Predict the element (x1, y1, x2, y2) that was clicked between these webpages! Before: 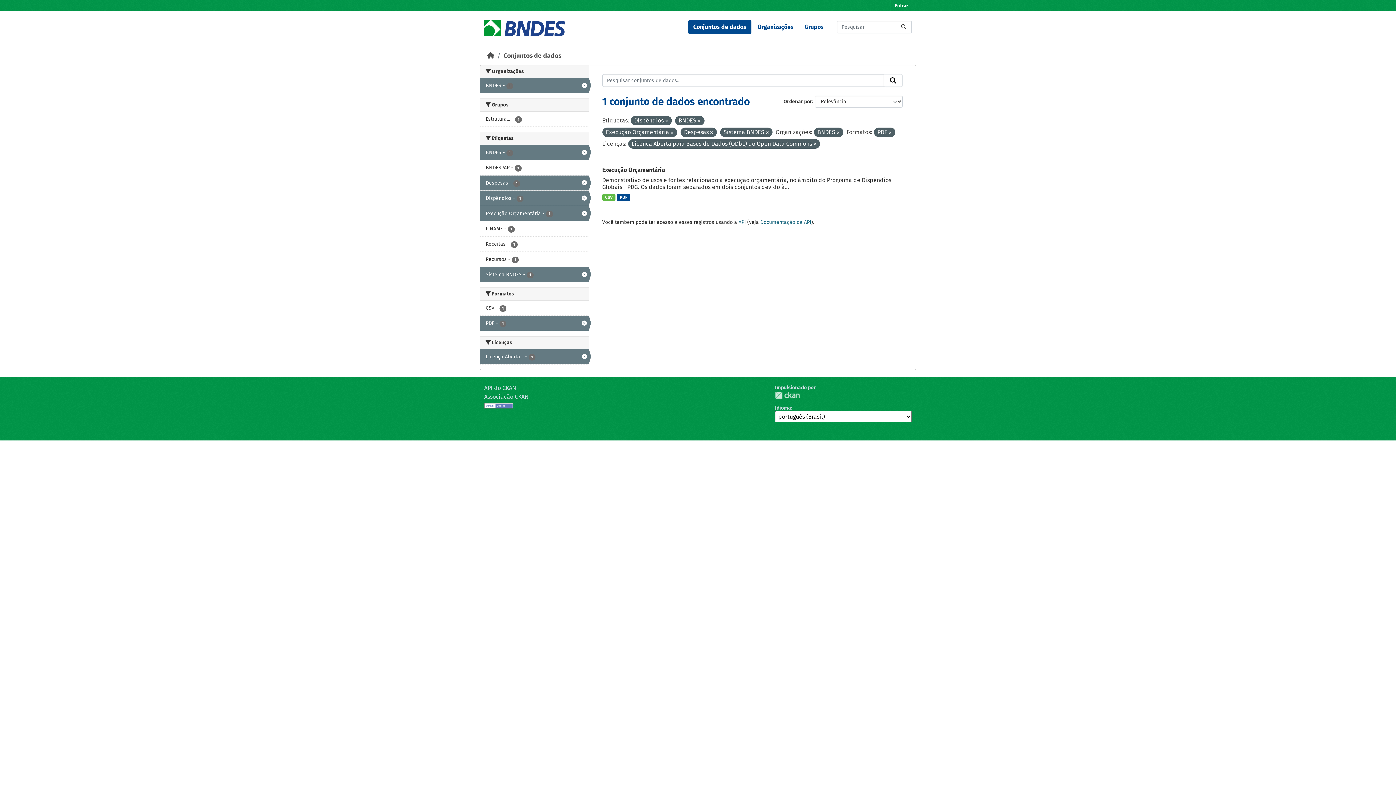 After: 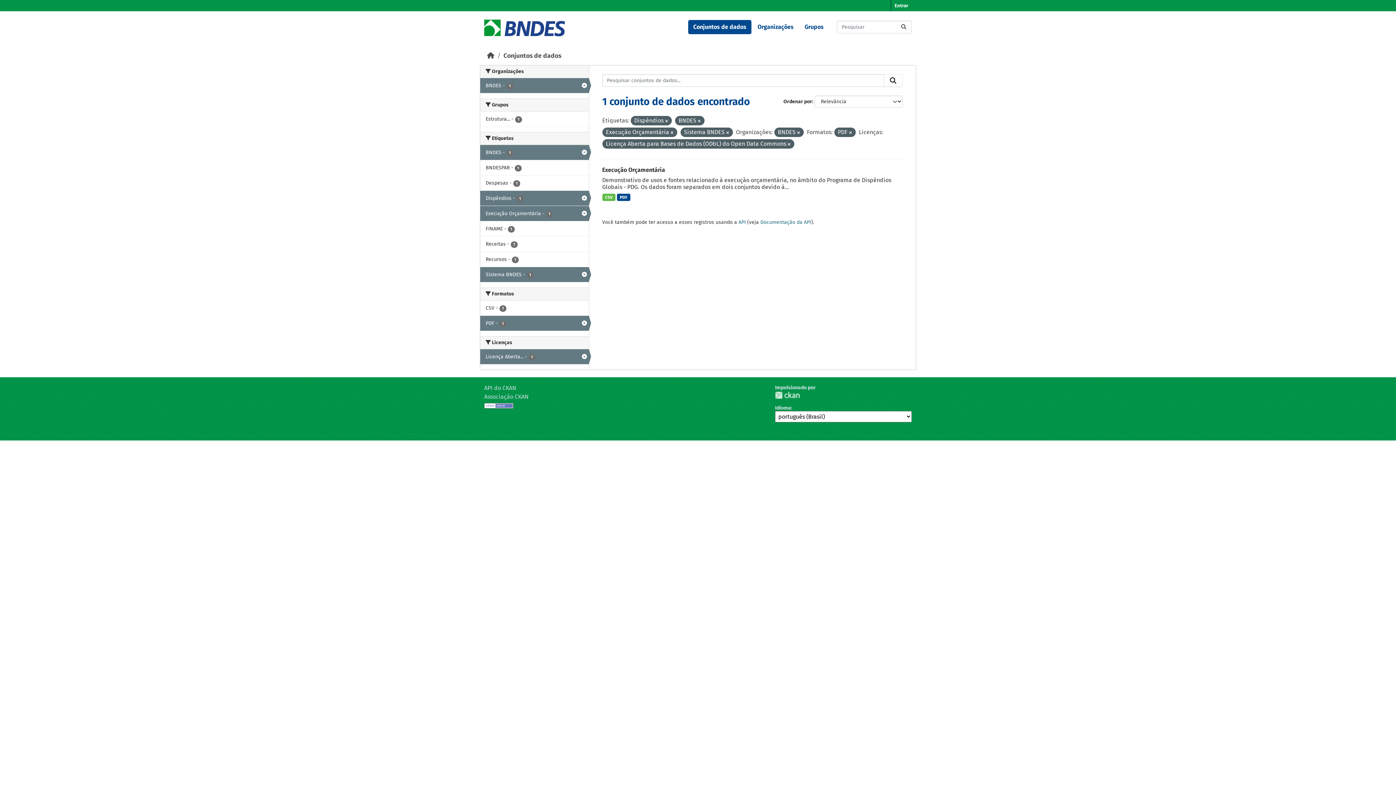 Action: bbox: (710, 130, 713, 135)